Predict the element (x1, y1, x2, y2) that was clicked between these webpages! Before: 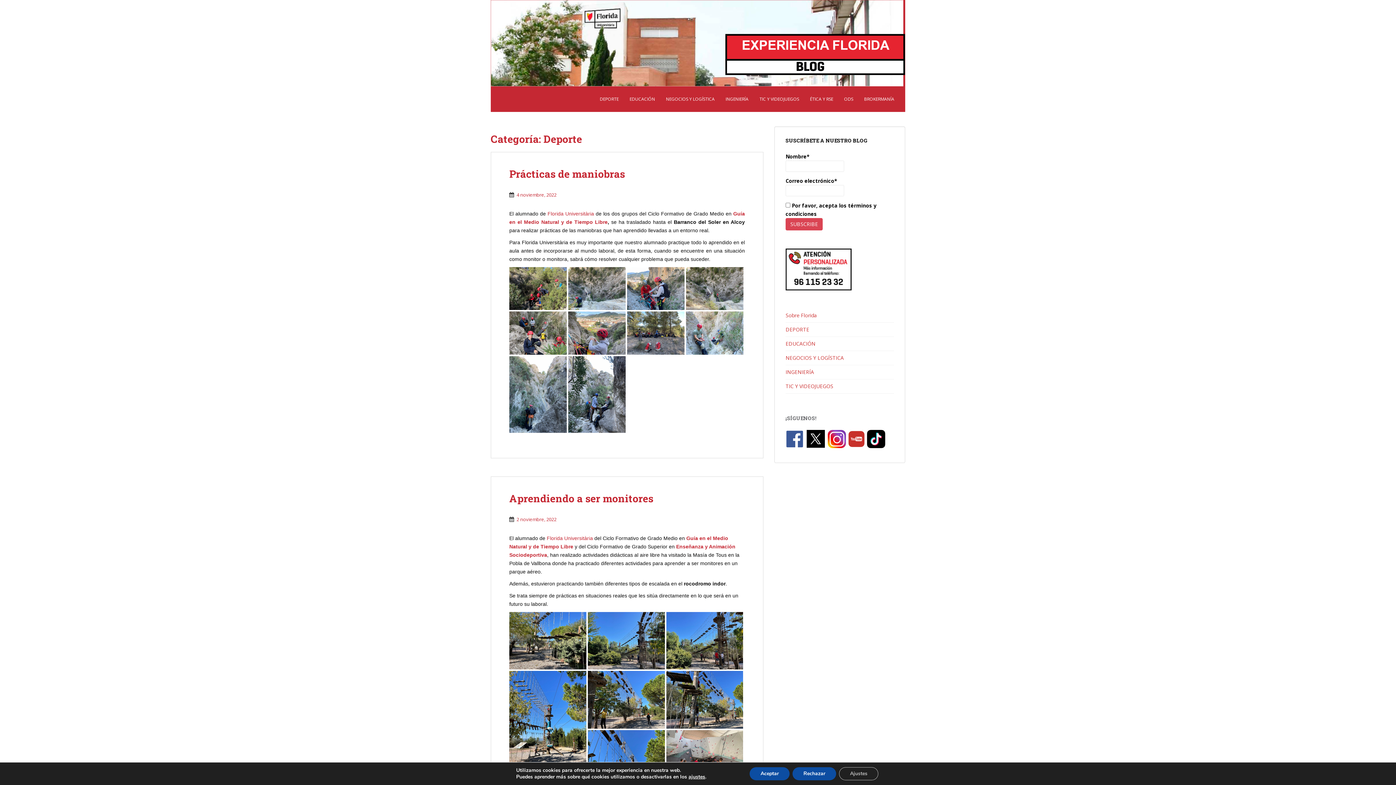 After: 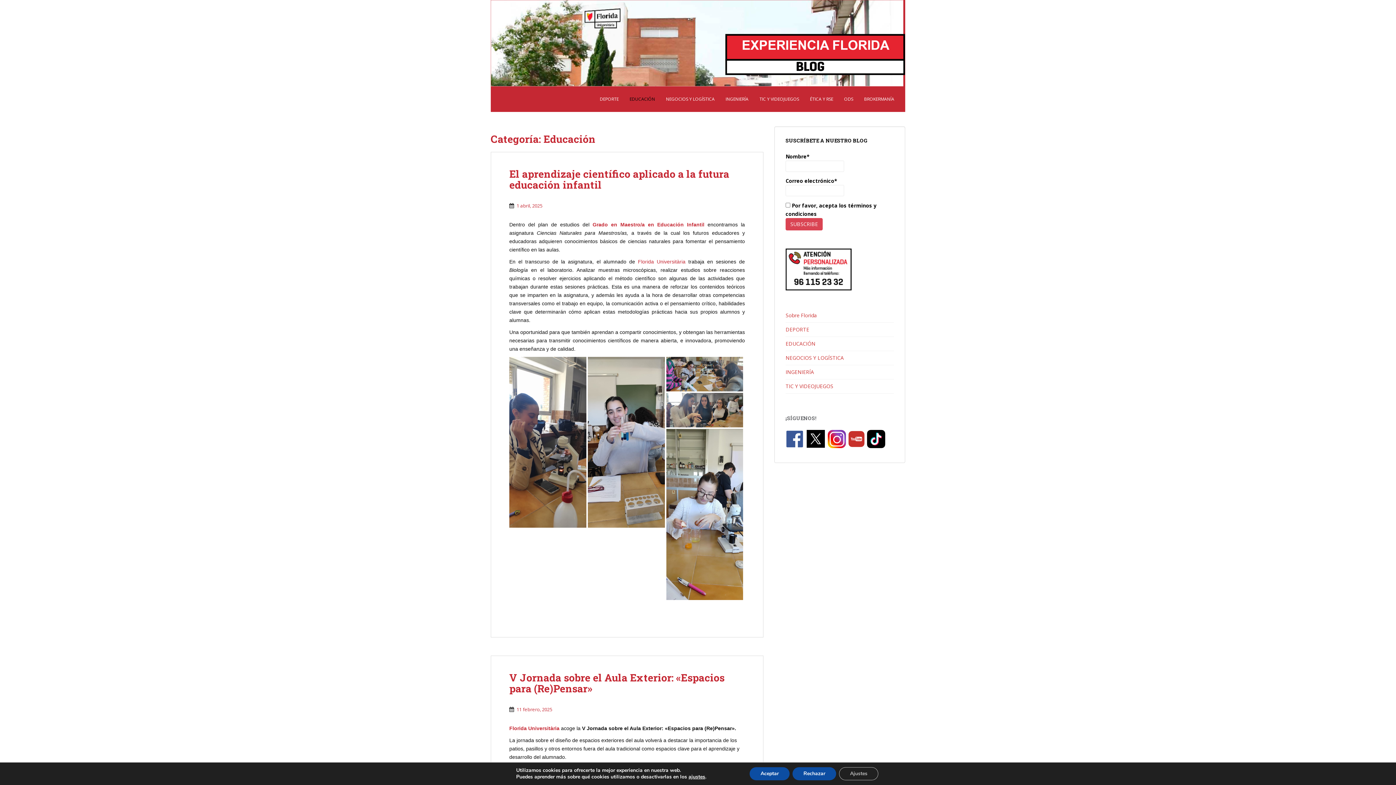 Action: bbox: (629, 91, 655, 106) label: EDUCACIÓN